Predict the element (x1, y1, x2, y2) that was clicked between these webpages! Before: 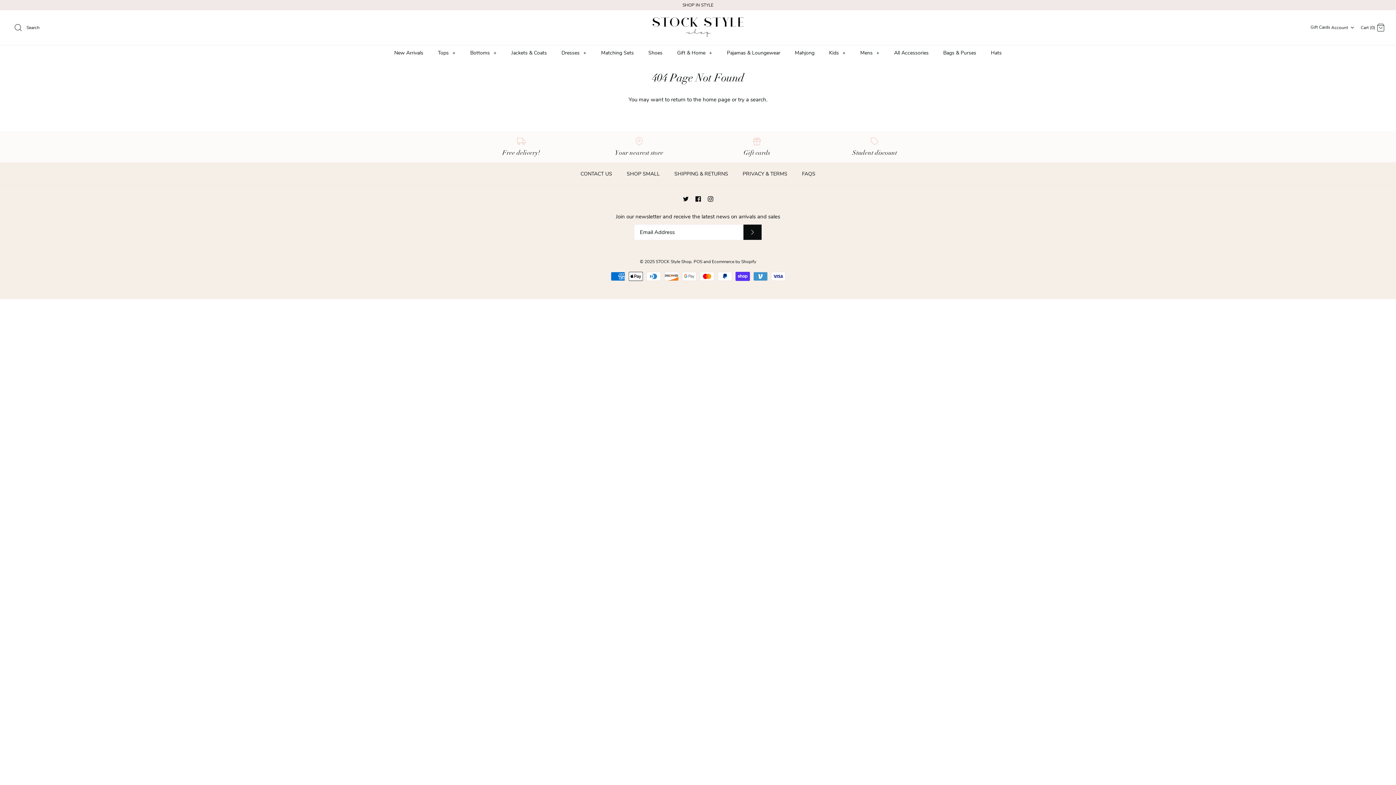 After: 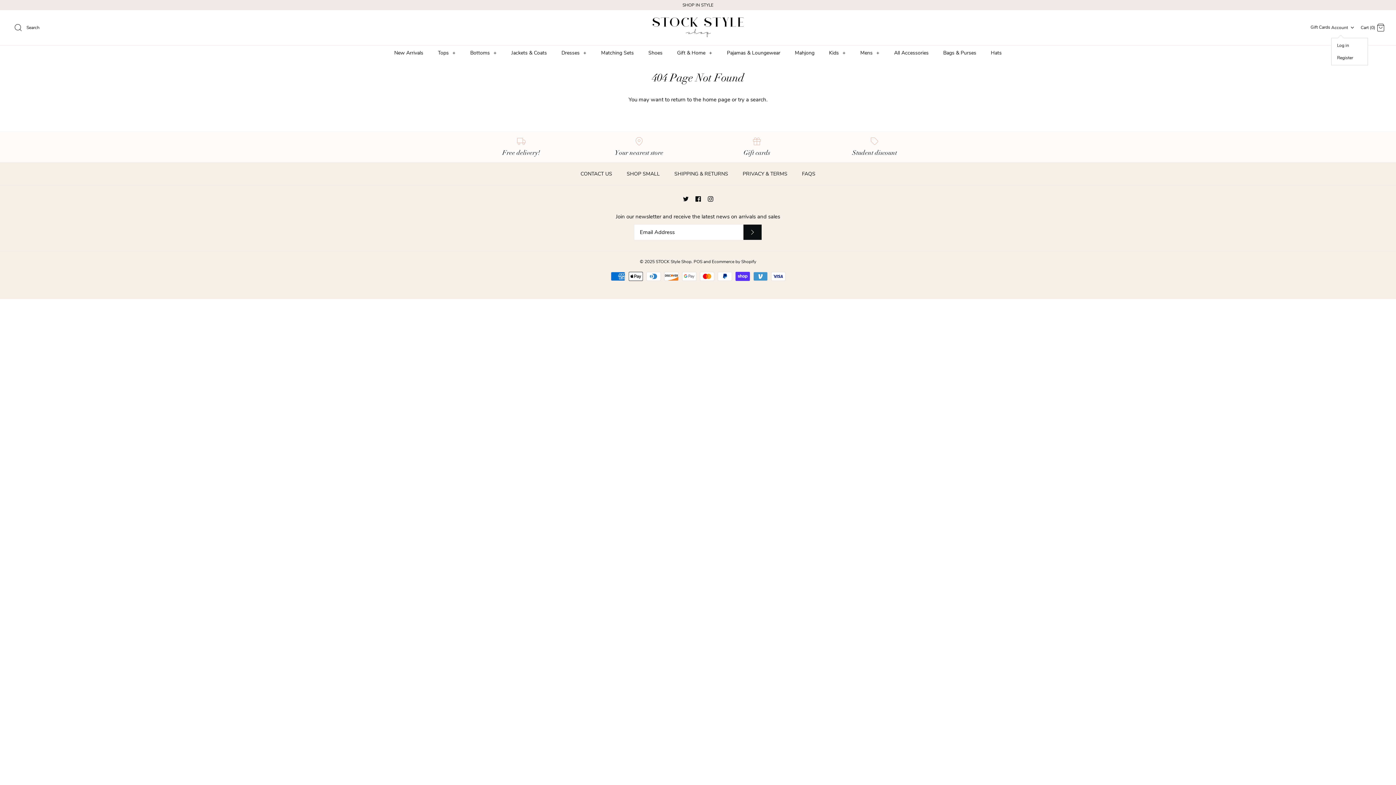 Action: bbox: (1331, 20, 1356, 34) label: Account